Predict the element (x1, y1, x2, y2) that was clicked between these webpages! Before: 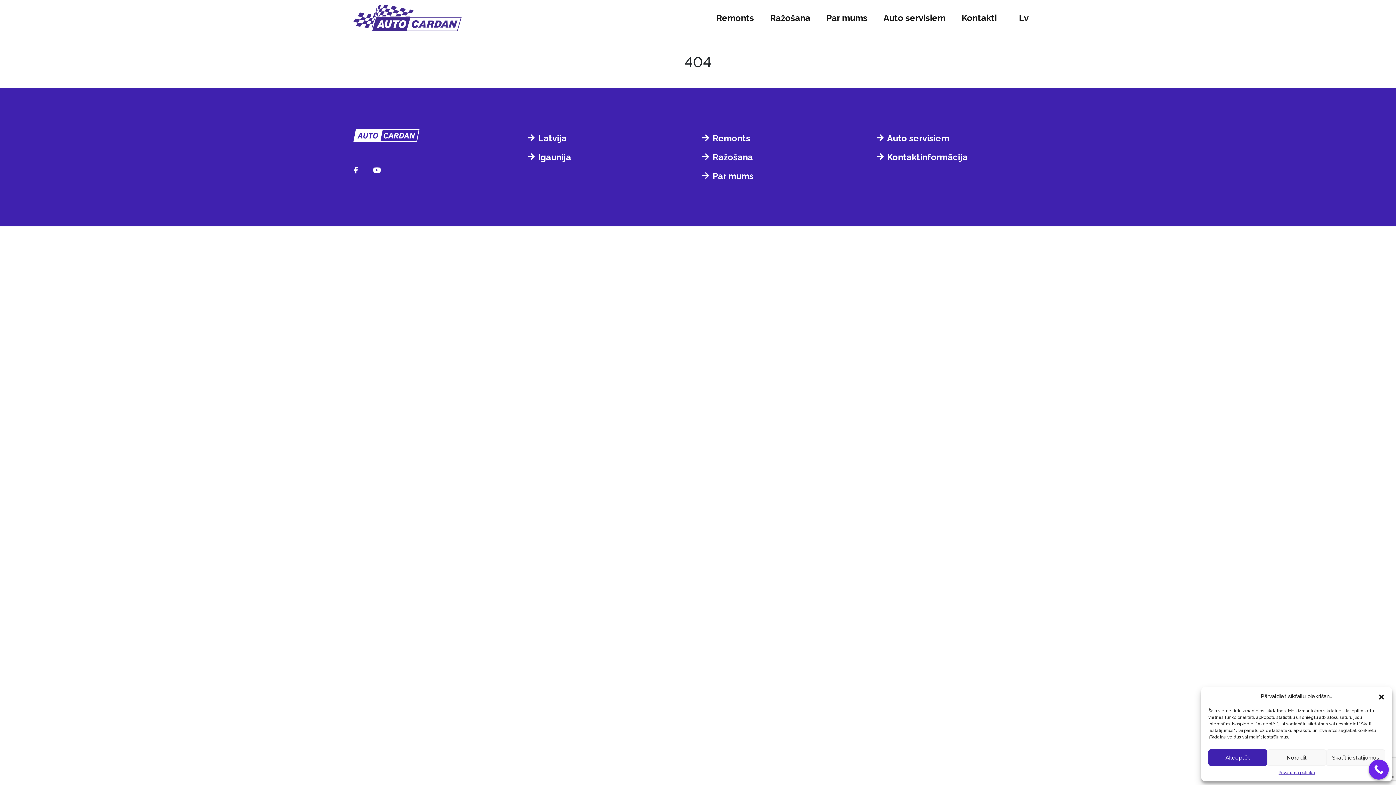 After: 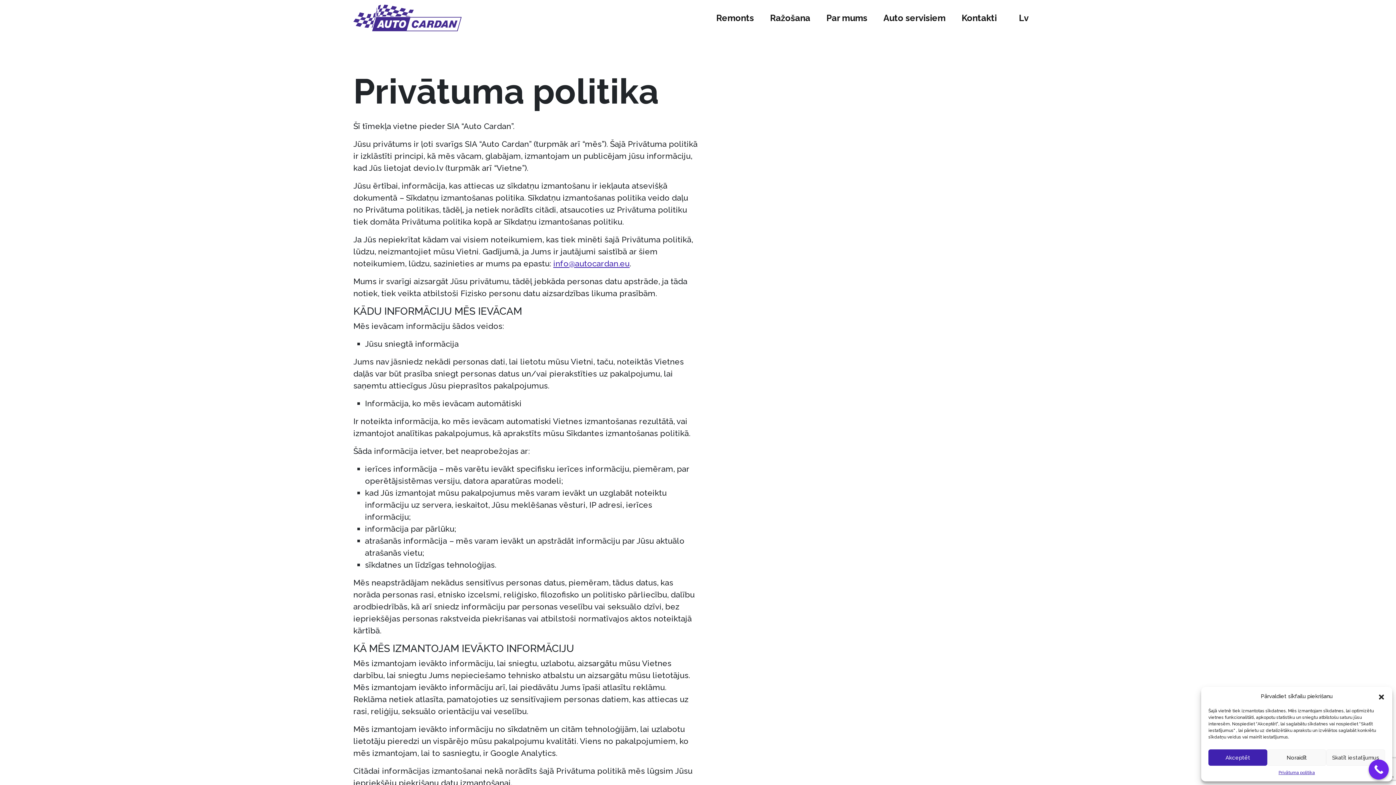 Action: bbox: (1278, 769, 1315, 776) label: Privātuma politika